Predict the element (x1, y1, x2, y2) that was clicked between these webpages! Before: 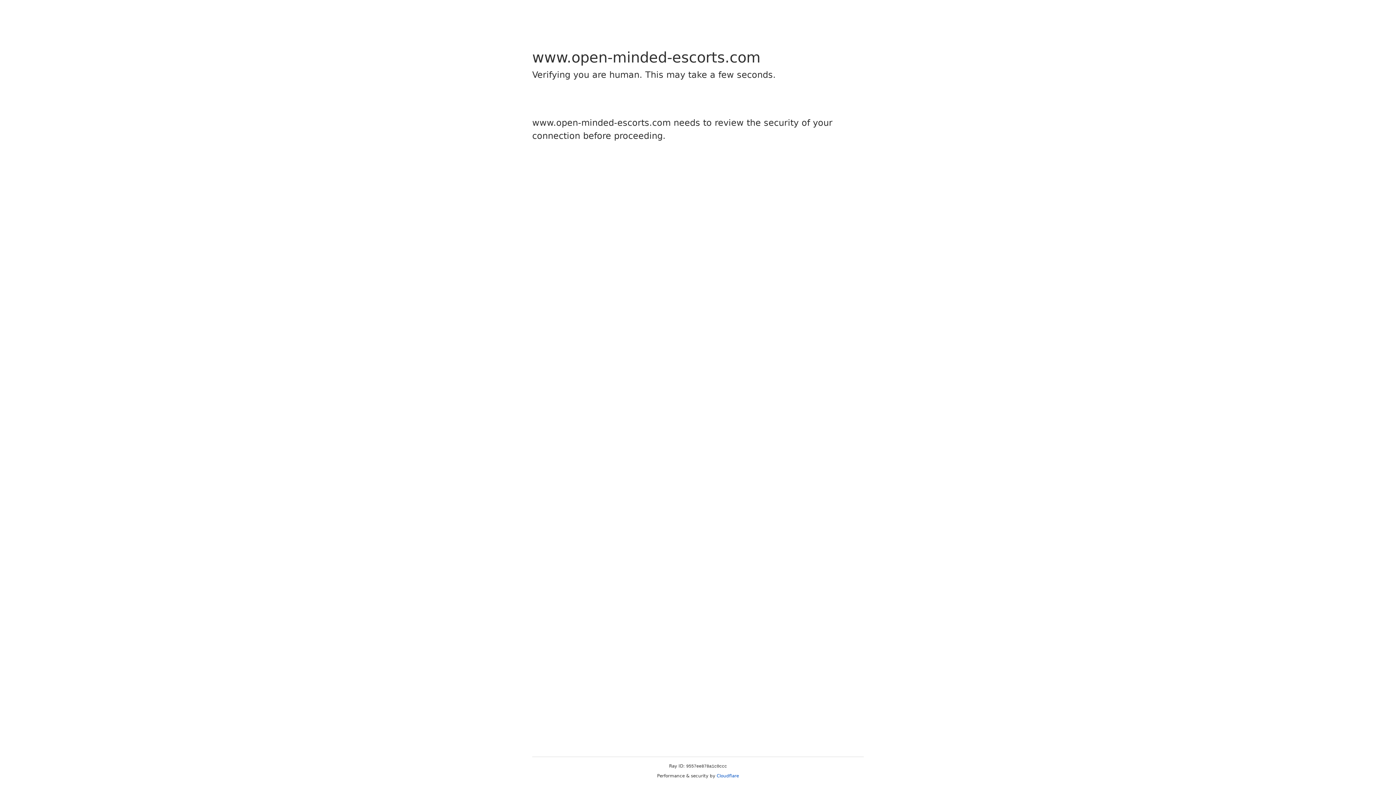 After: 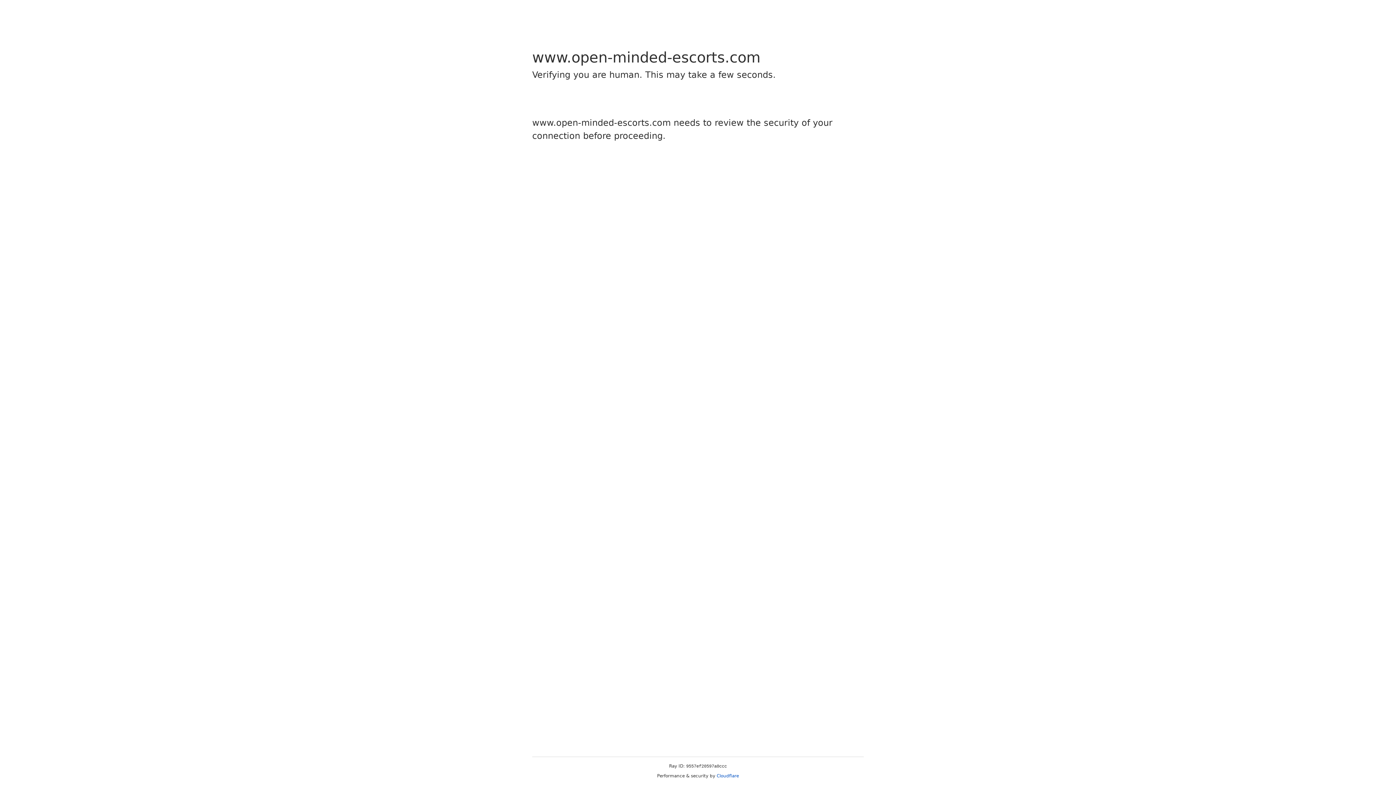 Action: label: Cloudflare bbox: (716, 773, 739, 778)